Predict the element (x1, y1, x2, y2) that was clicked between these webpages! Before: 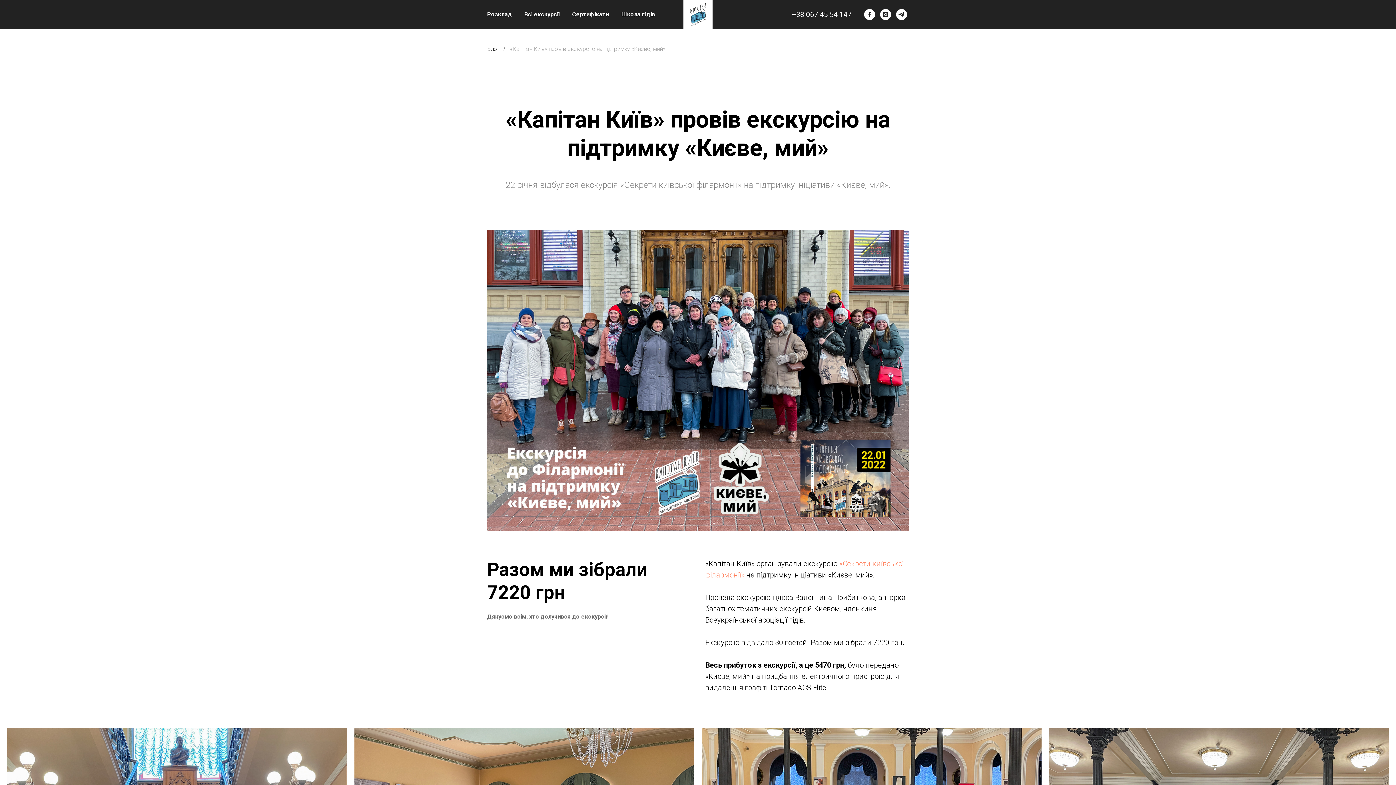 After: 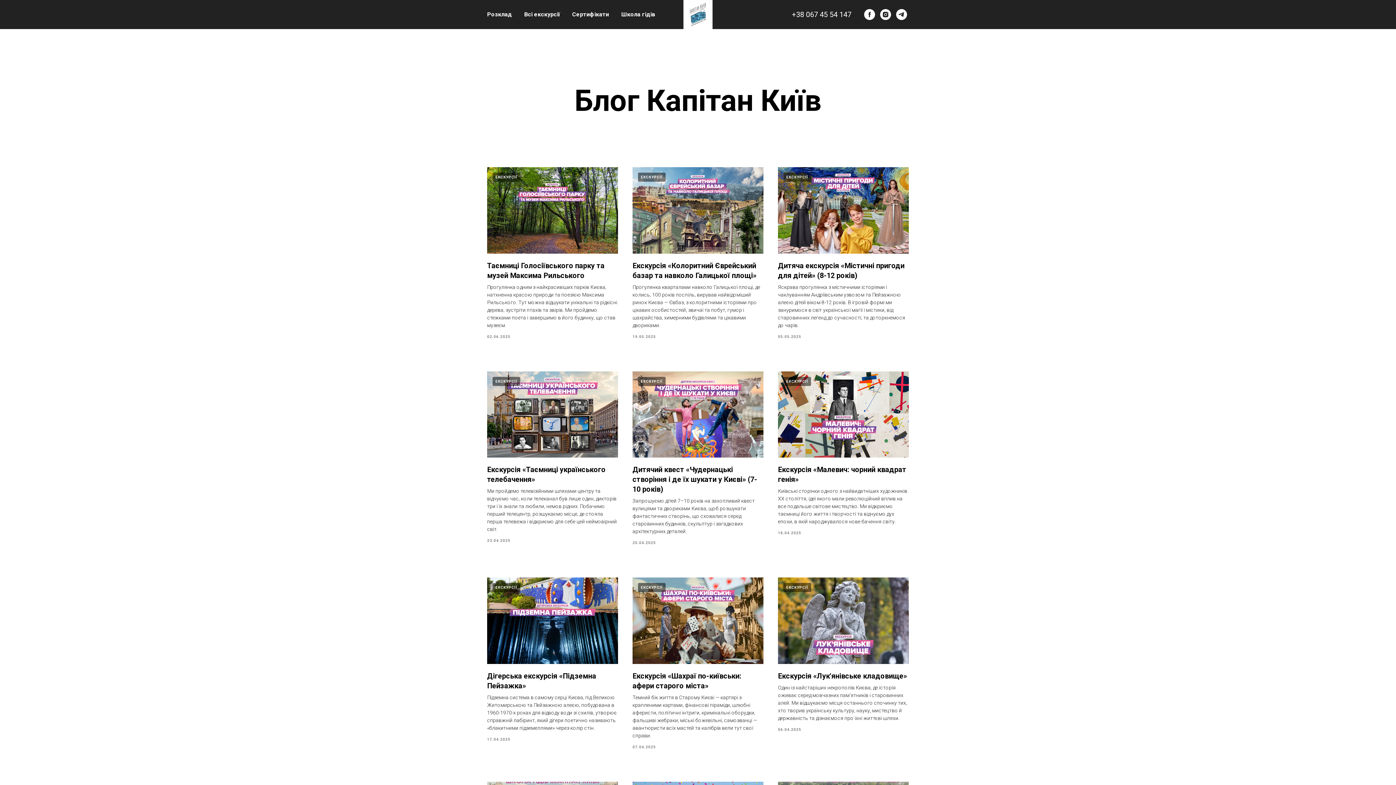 Action: label: Блог bbox: (487, 45, 500, 52)